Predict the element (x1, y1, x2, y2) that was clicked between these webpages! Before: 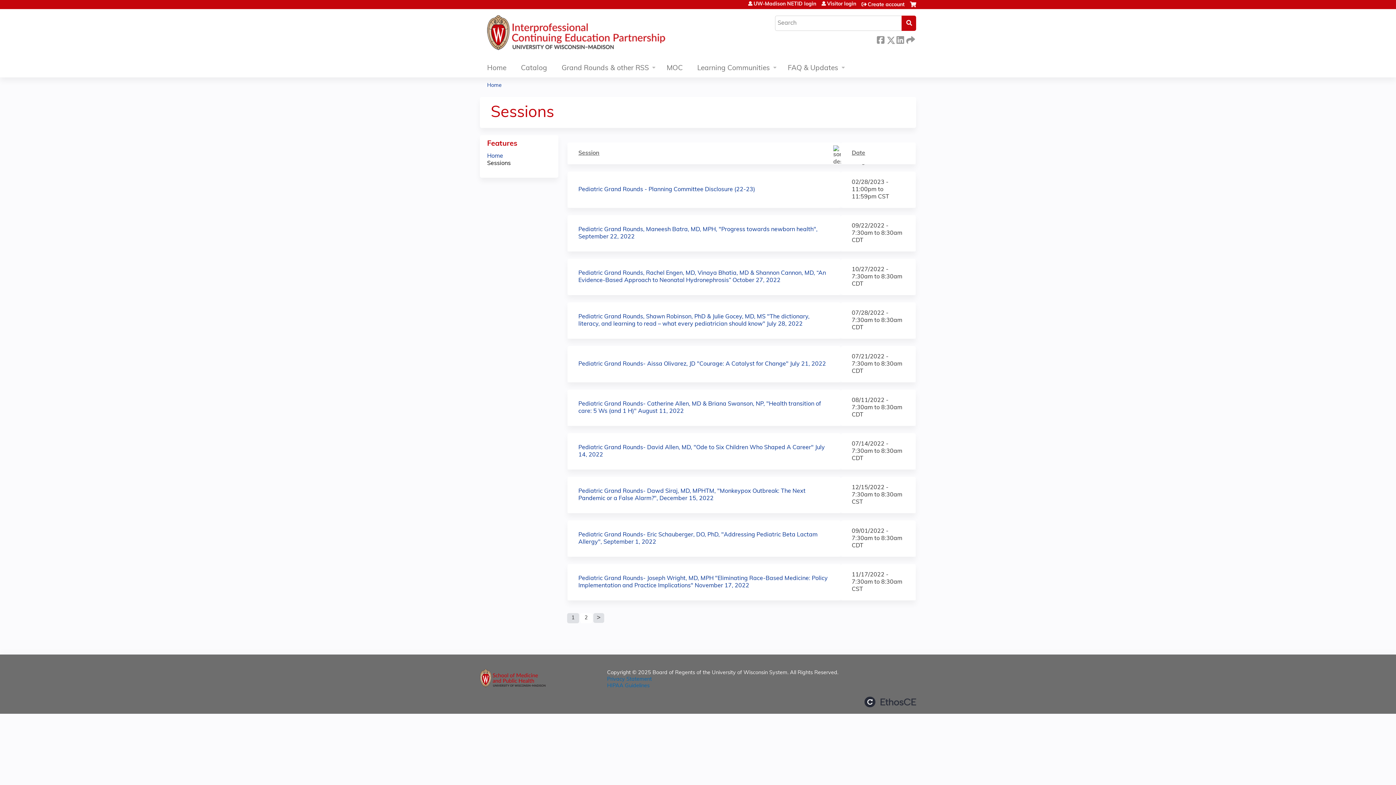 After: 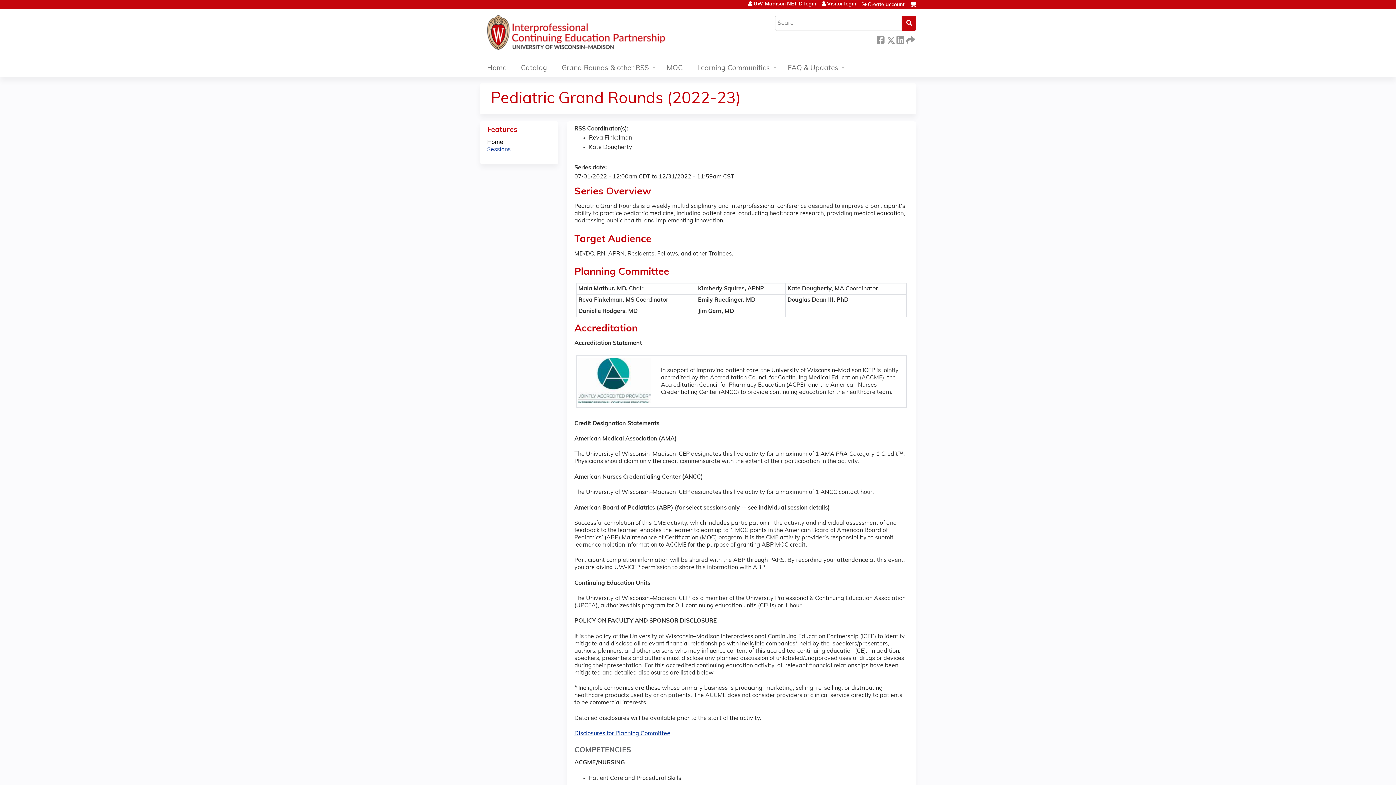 Action: label: Home bbox: (487, 153, 503, 159)